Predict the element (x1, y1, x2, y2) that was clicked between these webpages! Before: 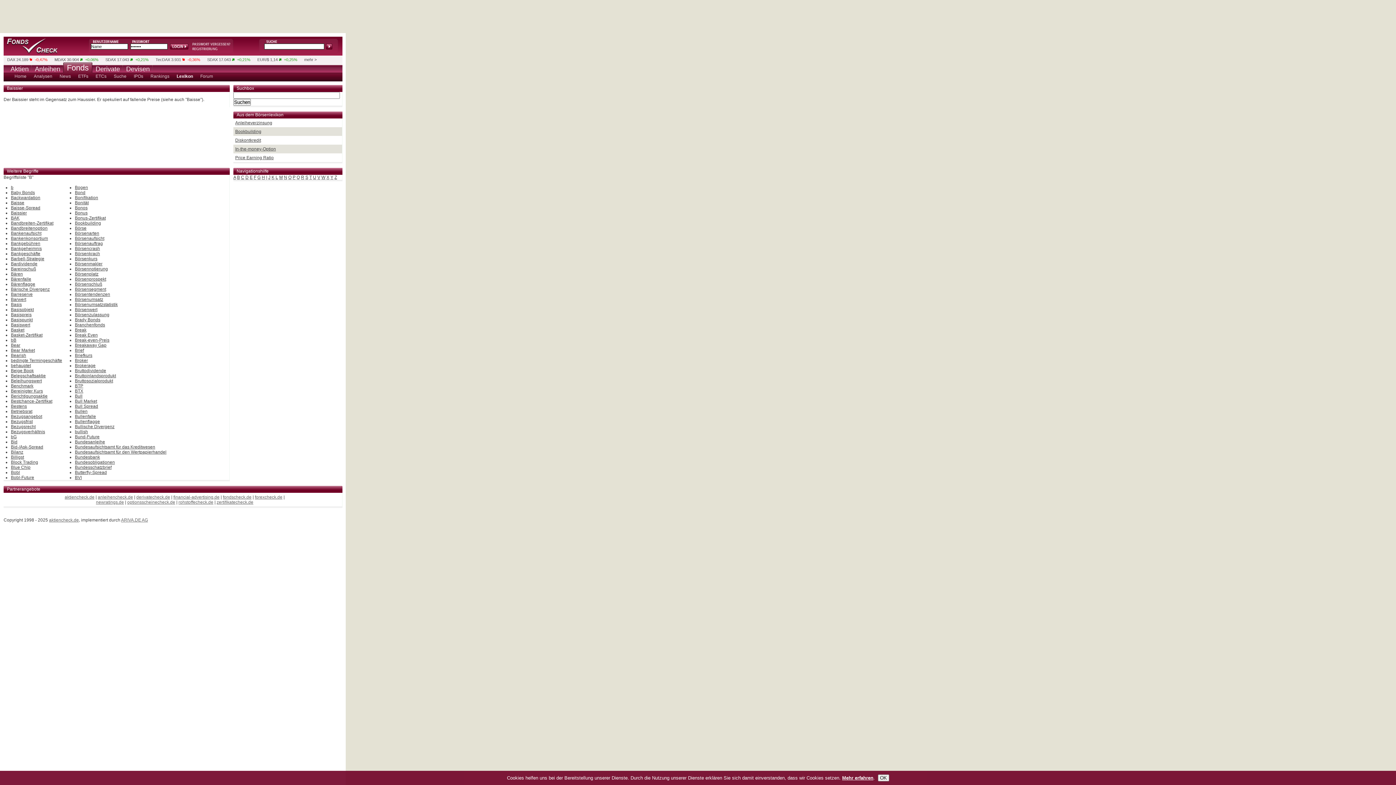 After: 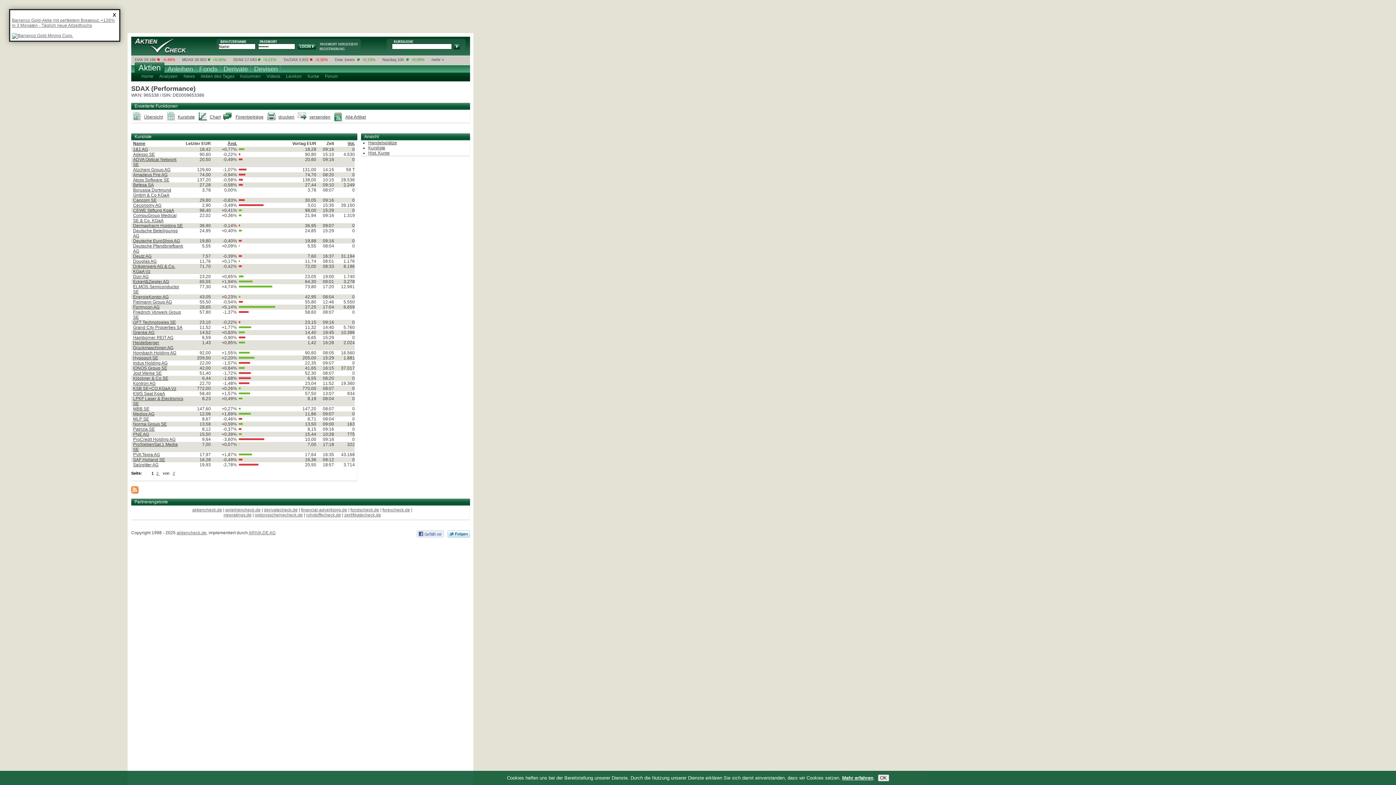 Action: bbox: (207, 57, 217, 61) label: SDAX